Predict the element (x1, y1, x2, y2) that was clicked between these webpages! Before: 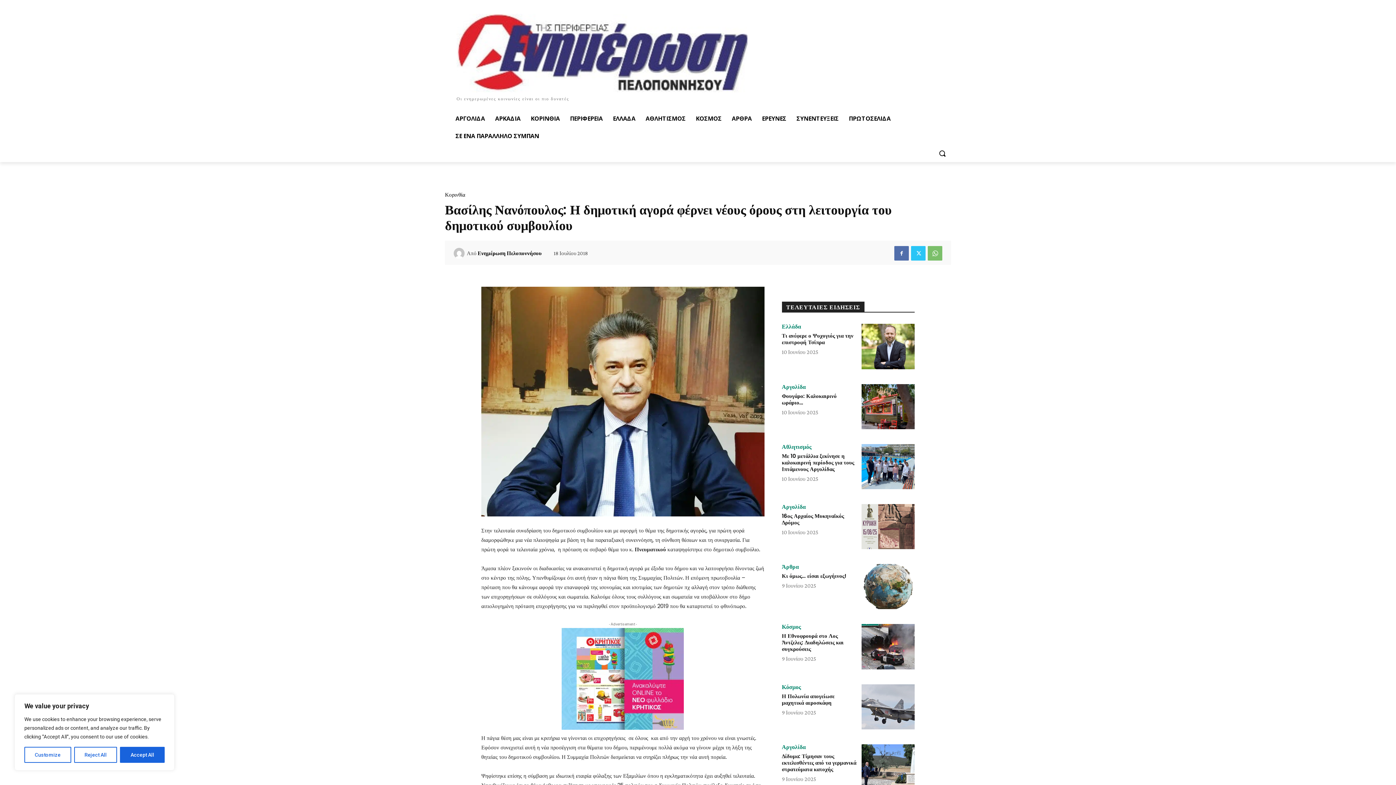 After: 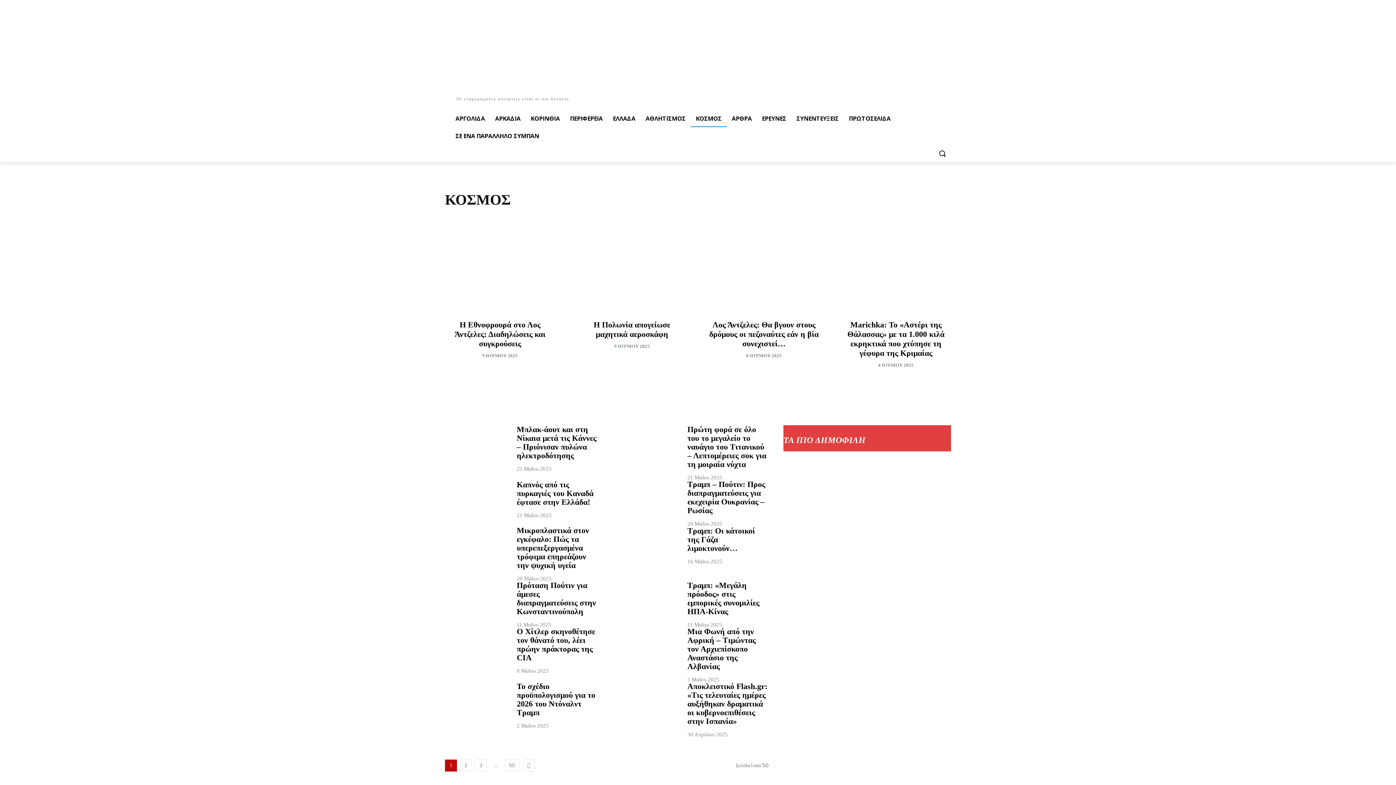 Action: bbox: (782, 624, 801, 630) label: Κόσμος